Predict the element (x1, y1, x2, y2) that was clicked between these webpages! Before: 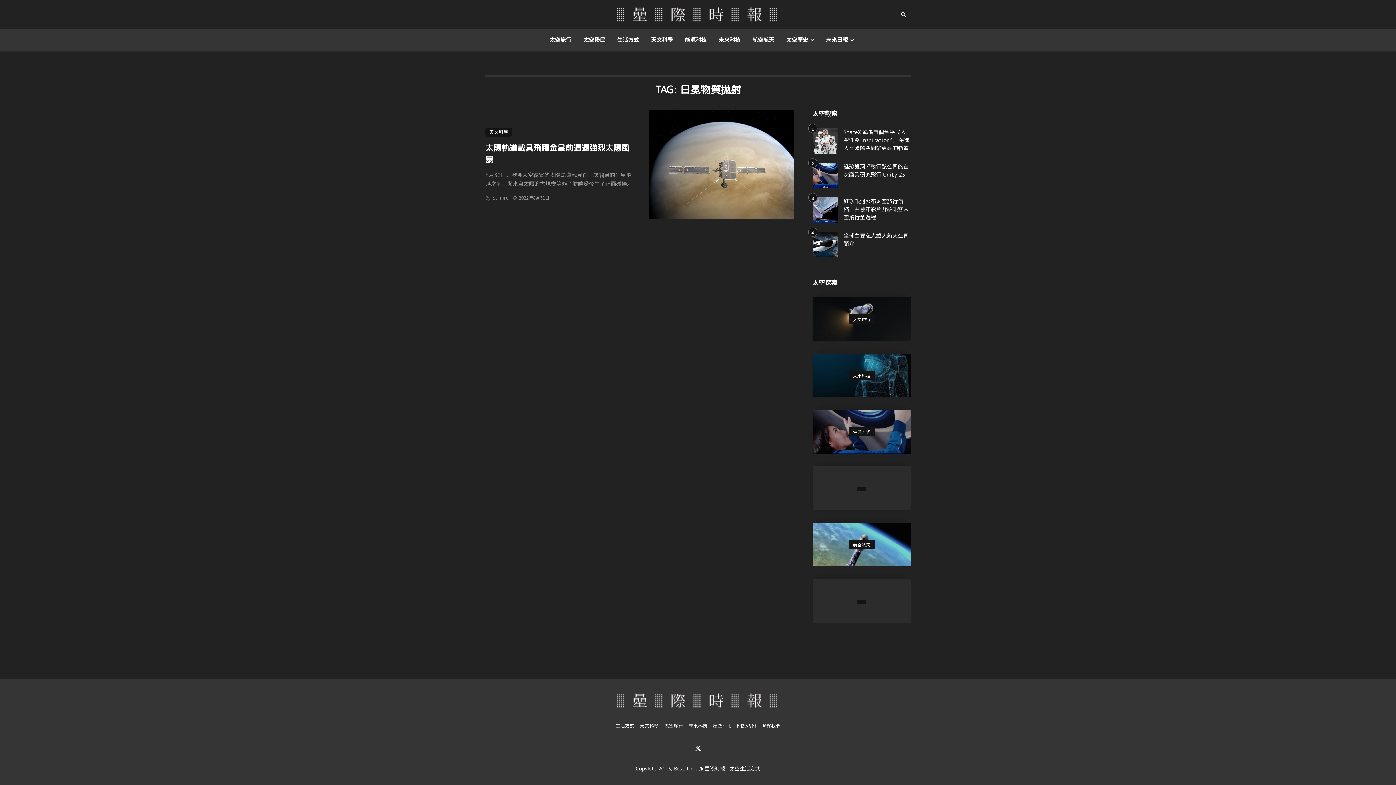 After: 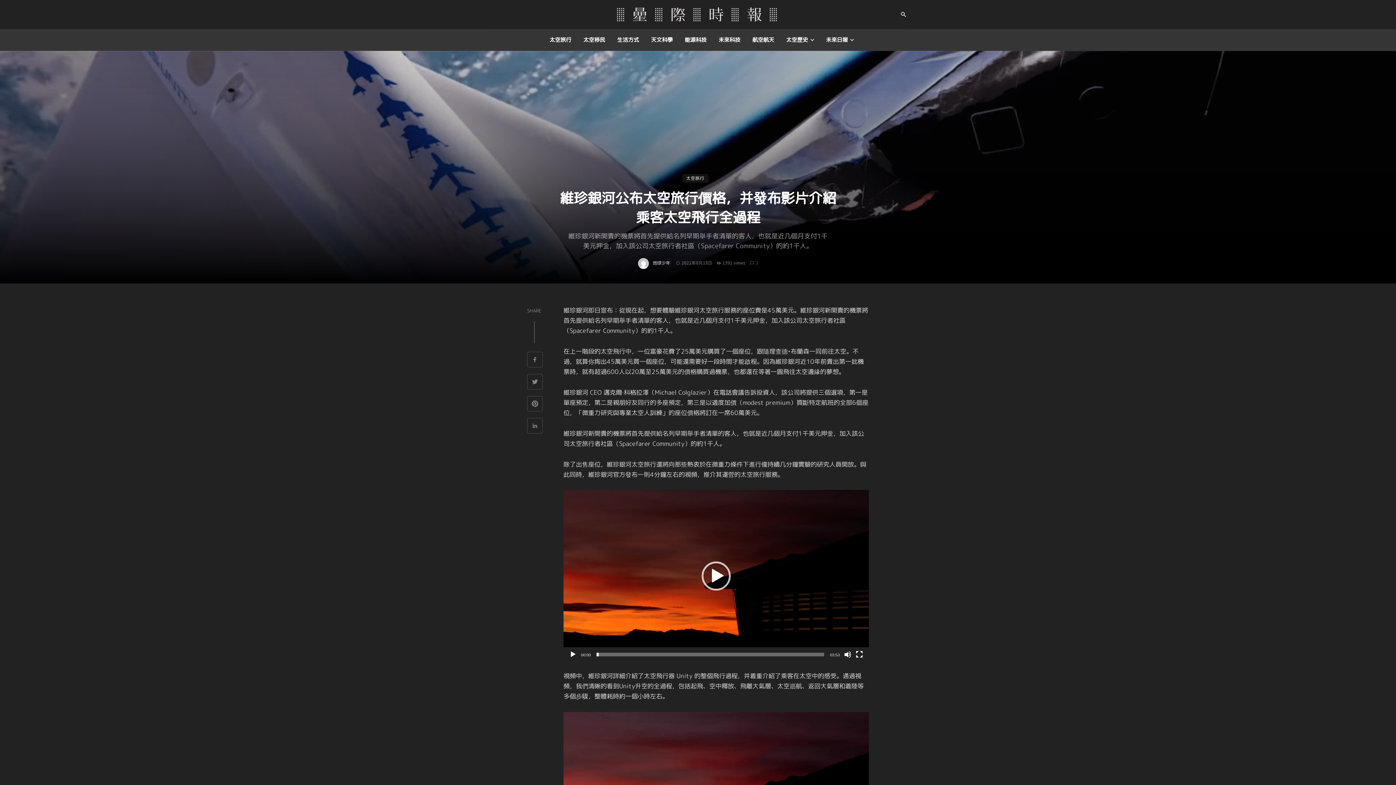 Action: bbox: (843, 197, 910, 221) label: 維珍銀河公布太空旅行價格，并發布影片介紹乘客太空飛行全過程